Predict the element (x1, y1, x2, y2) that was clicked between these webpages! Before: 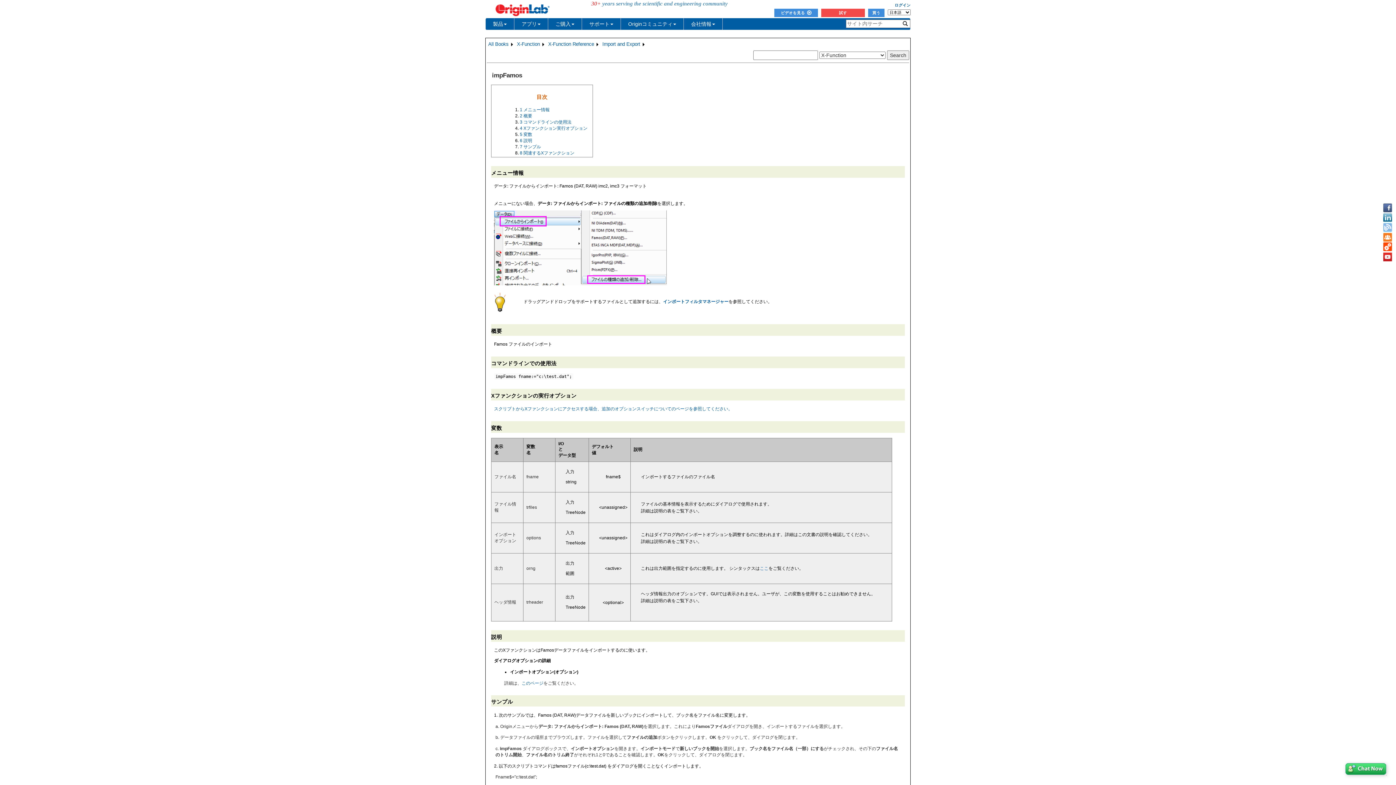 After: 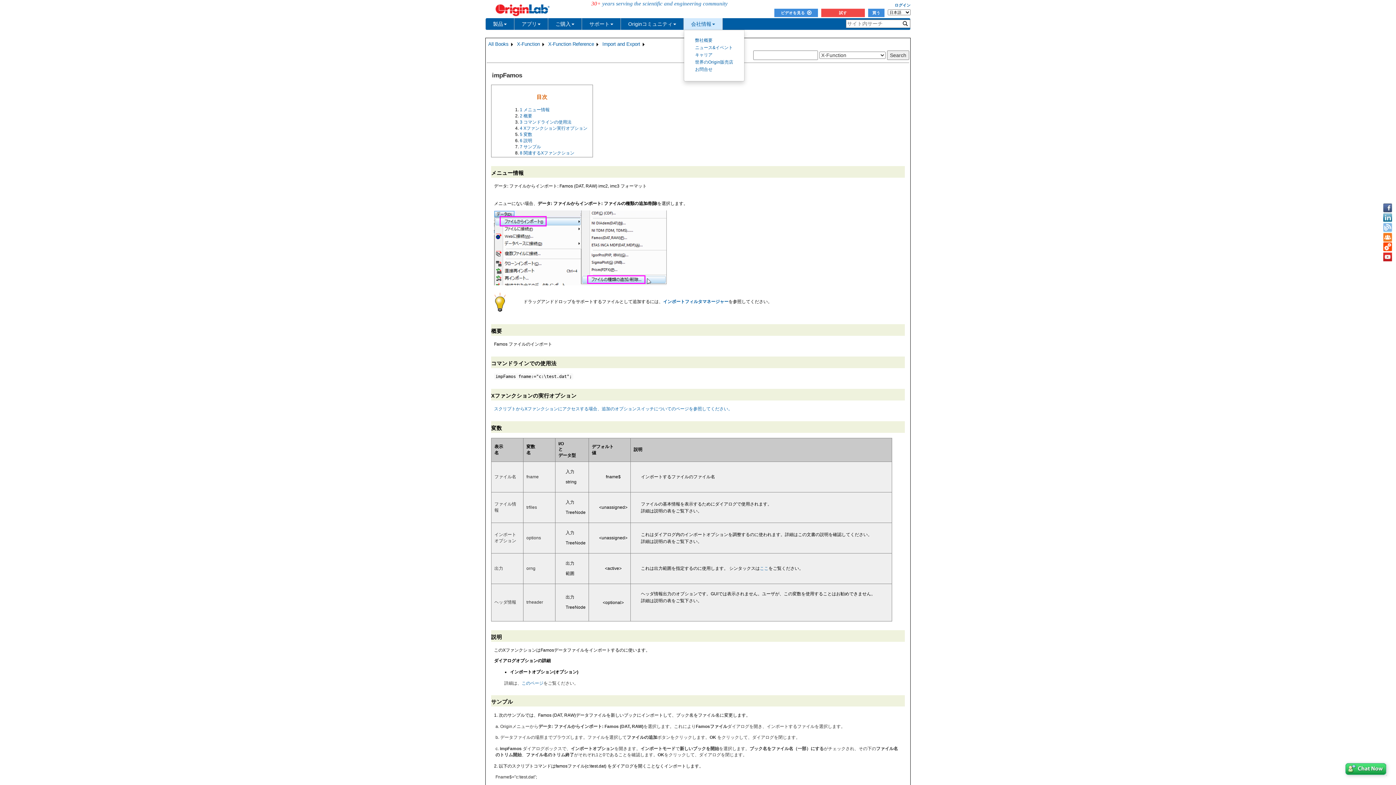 Action: label: 会社情報 bbox: (684, 18, 722, 29)